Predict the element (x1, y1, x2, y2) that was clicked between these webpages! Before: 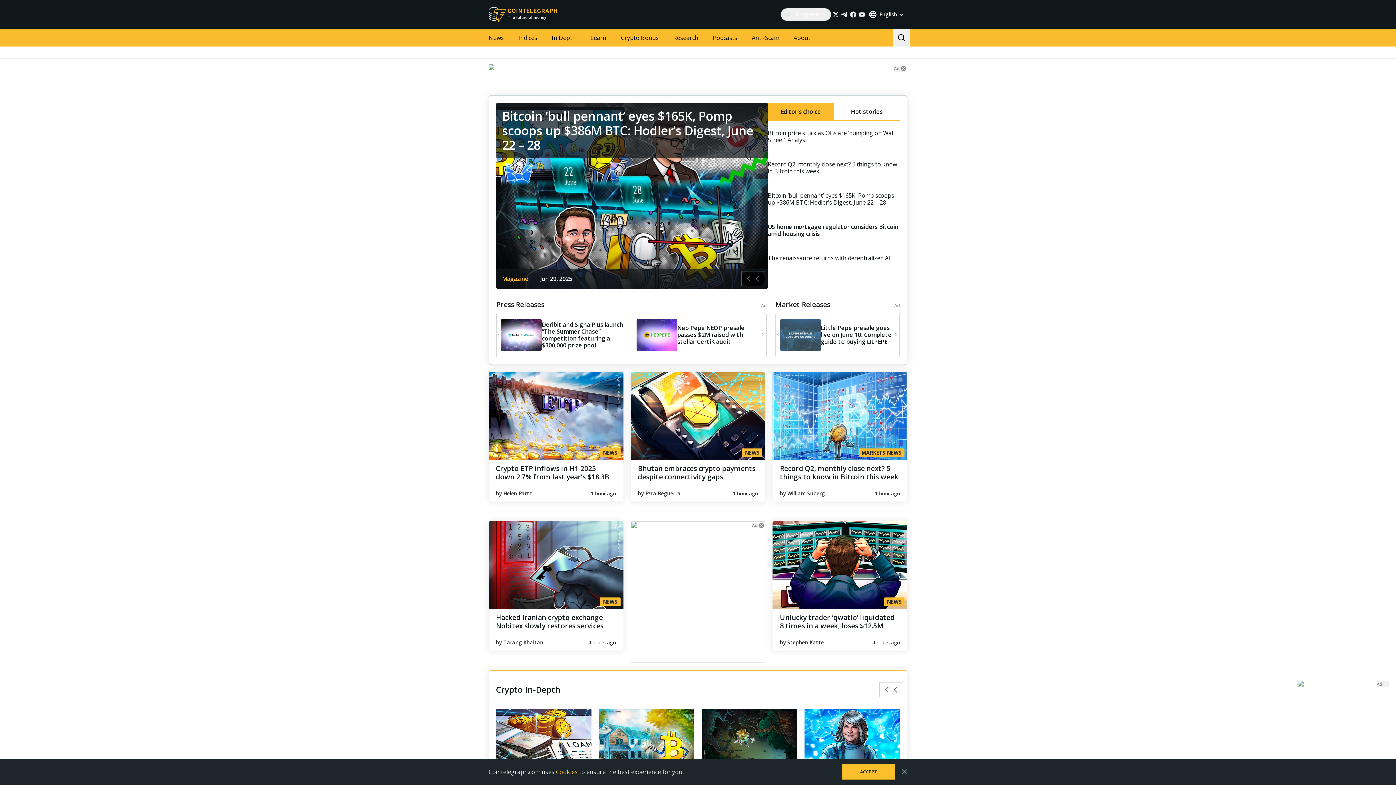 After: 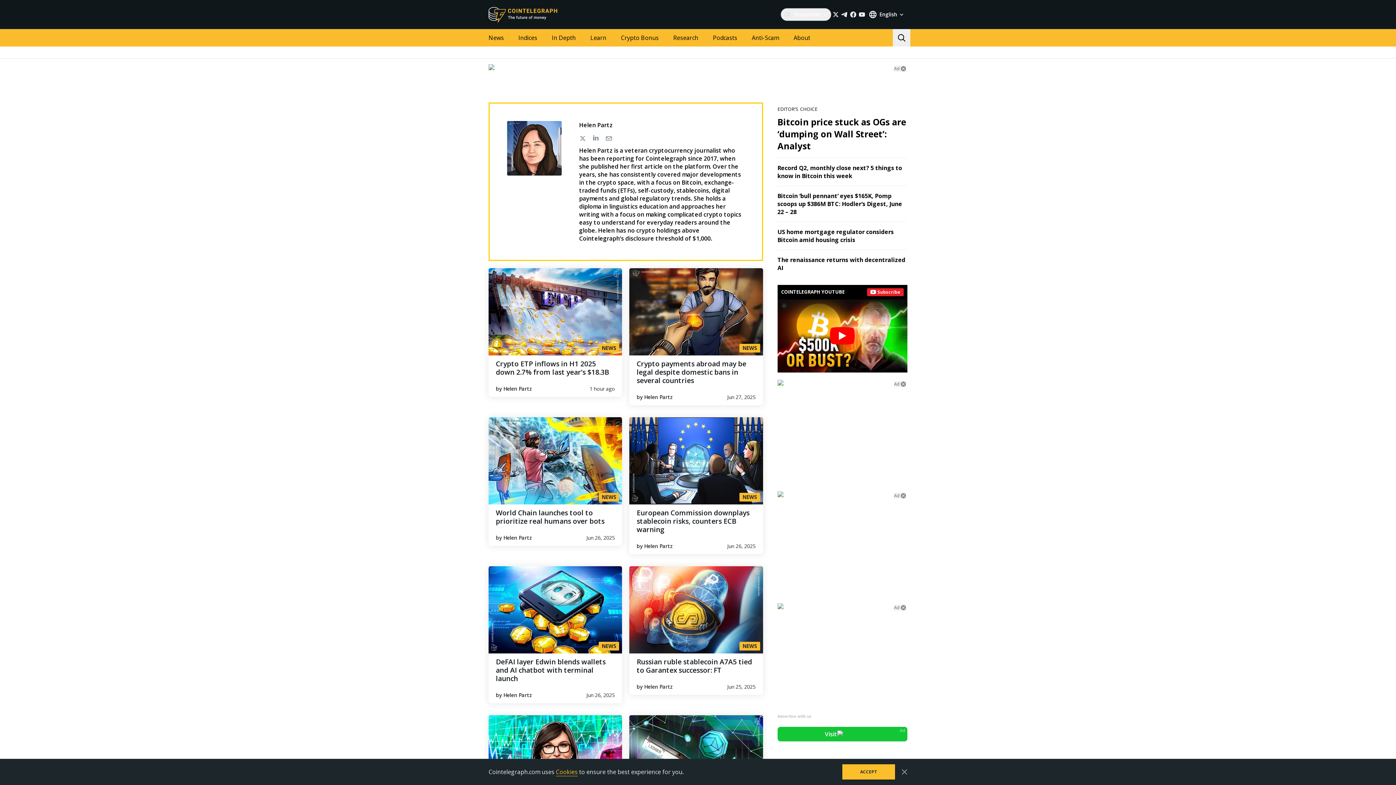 Action: bbox: (503, 502, 532, 509) label: Helen Partz